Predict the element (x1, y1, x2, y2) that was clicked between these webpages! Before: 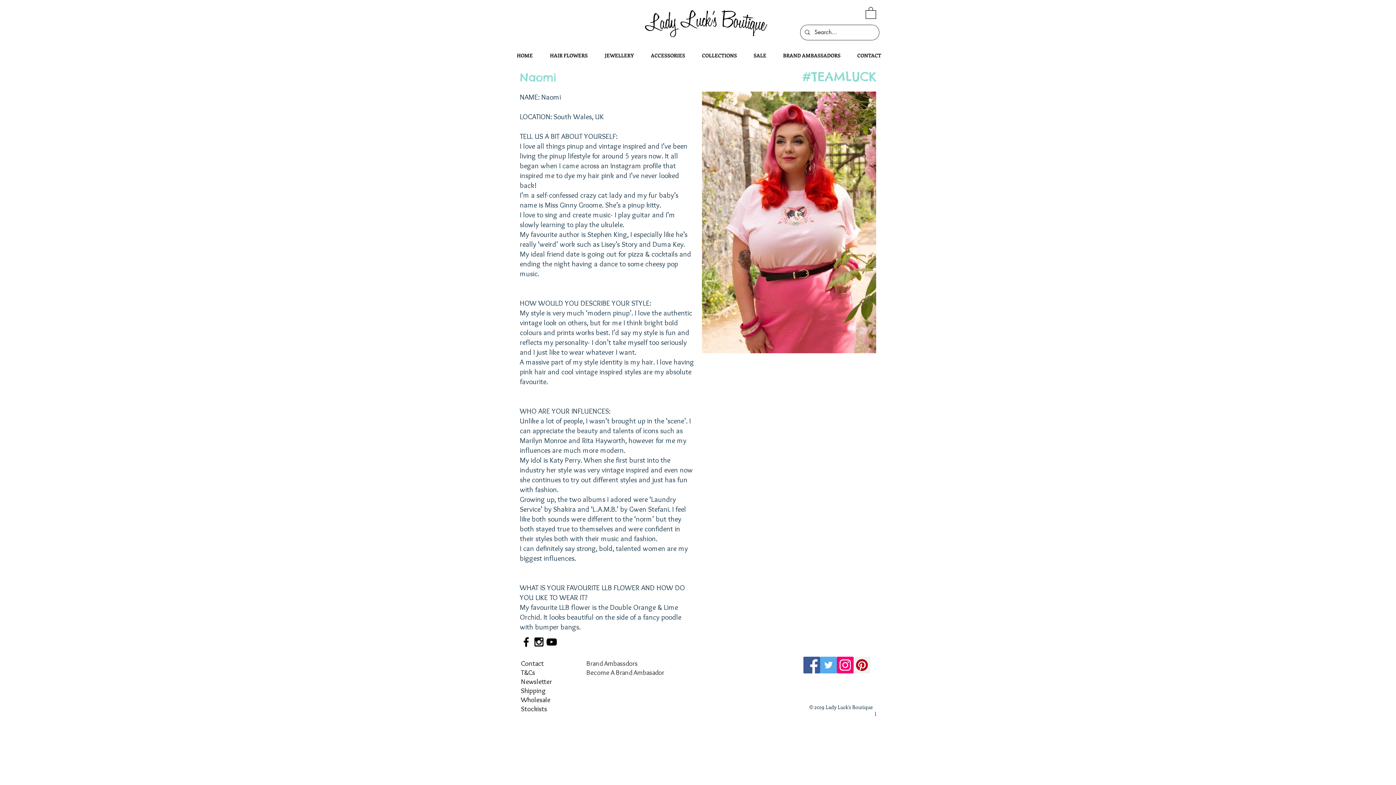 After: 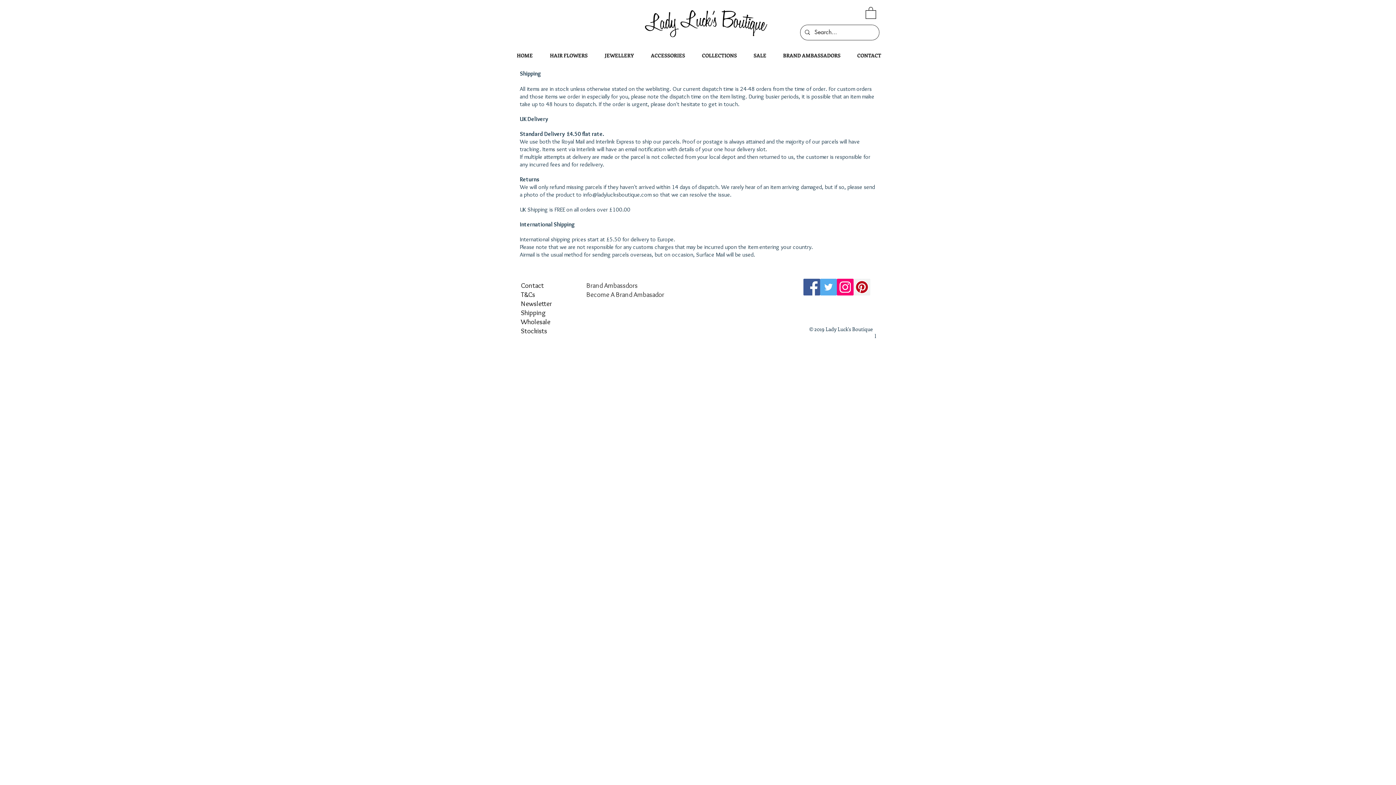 Action: label: Shipping bbox: (521, 686, 545, 695)